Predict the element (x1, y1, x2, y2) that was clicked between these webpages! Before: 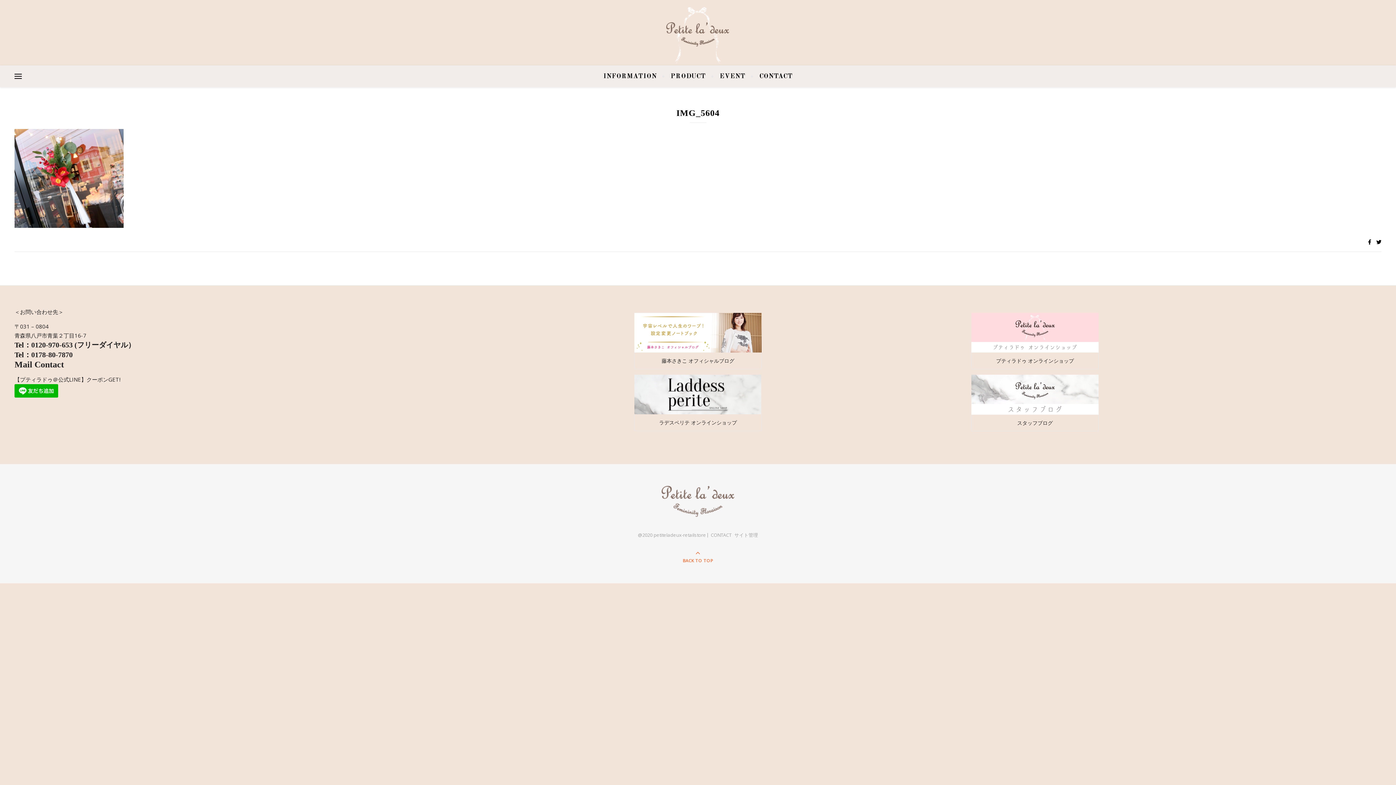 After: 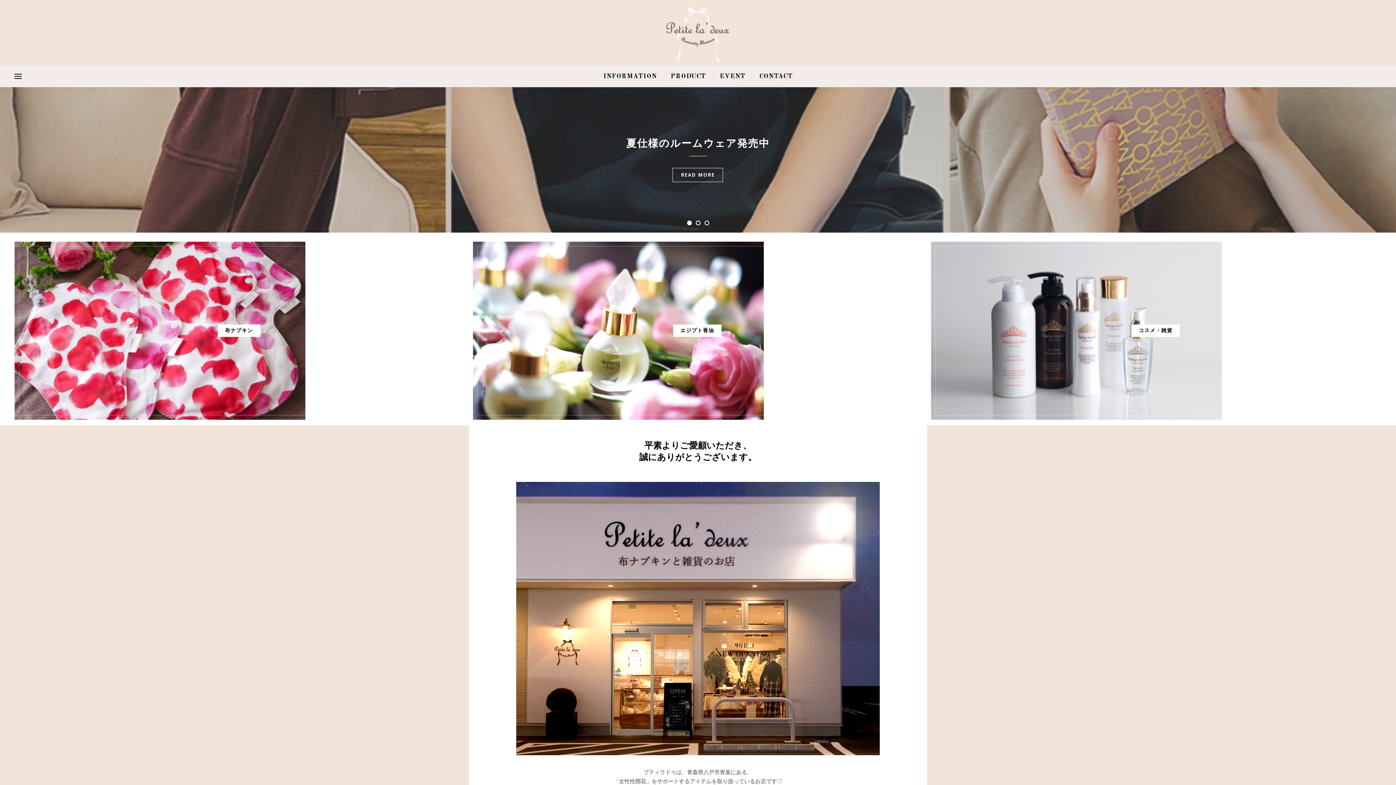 Action: bbox: (0, 0, 1396, 65)